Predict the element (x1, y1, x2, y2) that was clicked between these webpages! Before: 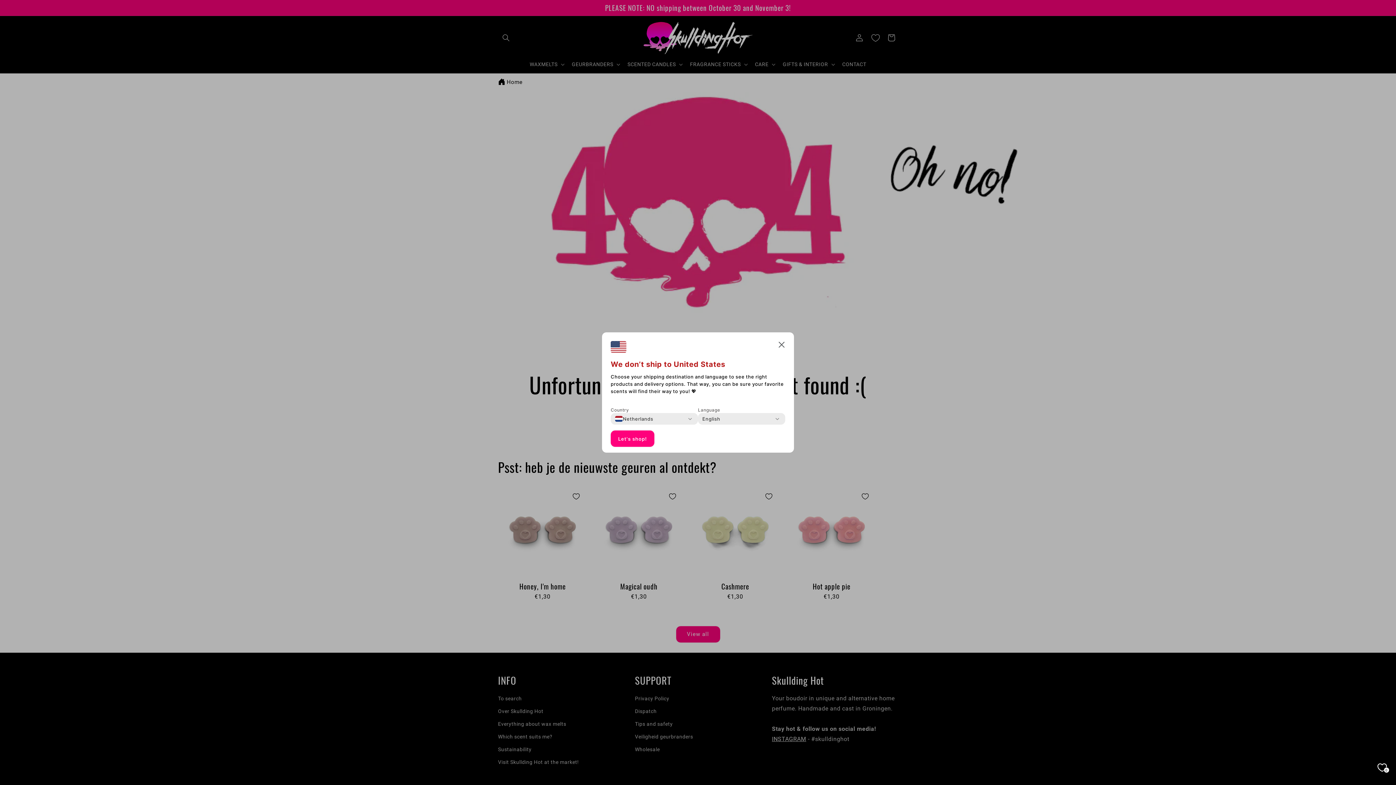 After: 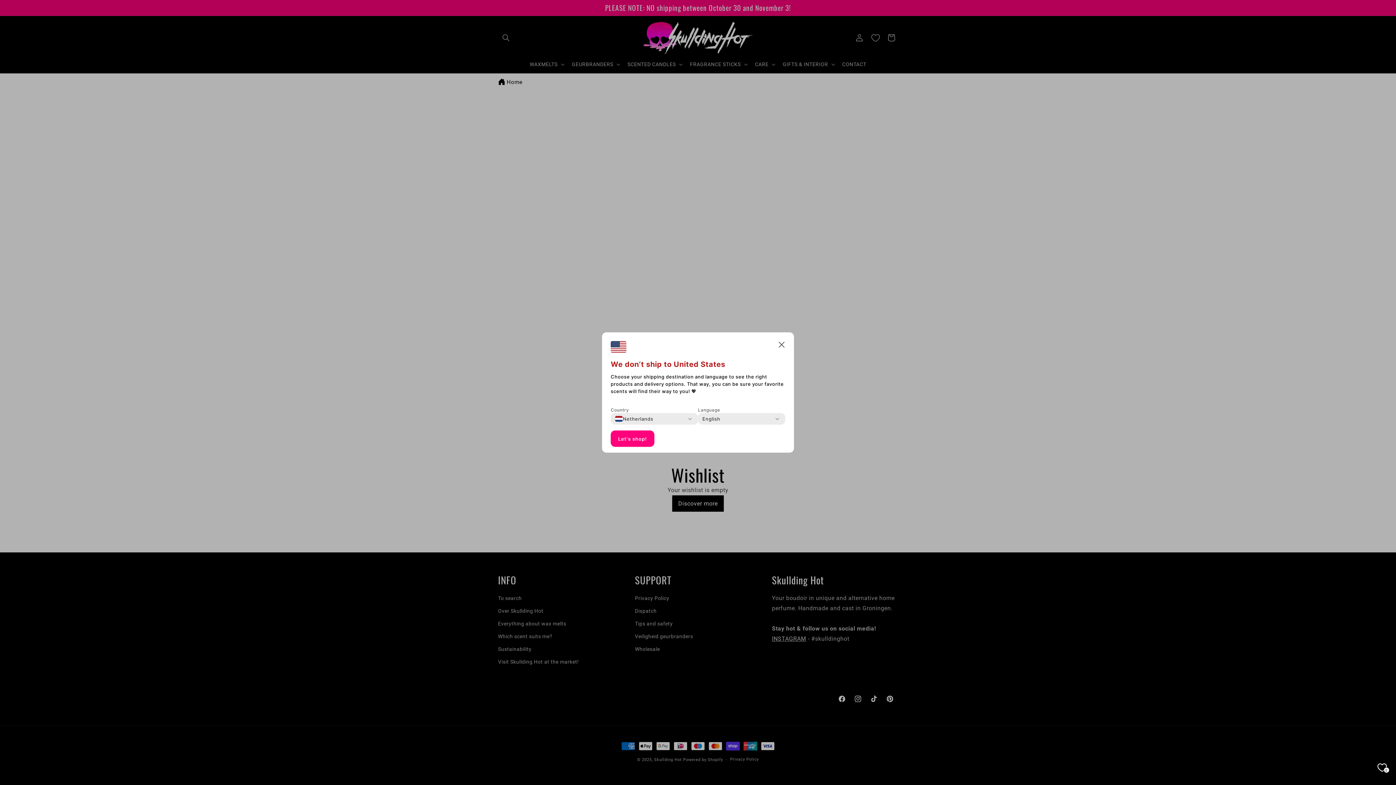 Action: label: Wishlist bbox: (1372, 757, 1392, 778)